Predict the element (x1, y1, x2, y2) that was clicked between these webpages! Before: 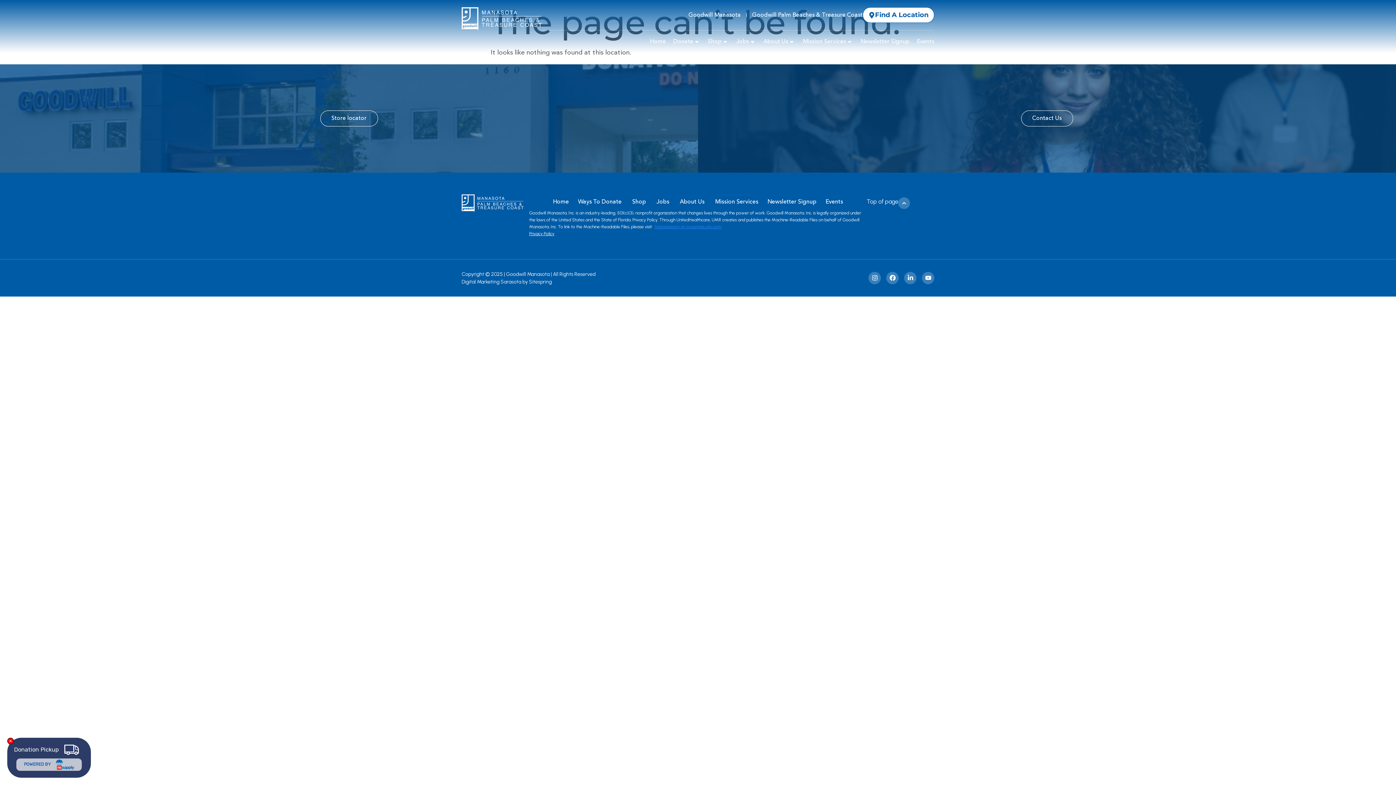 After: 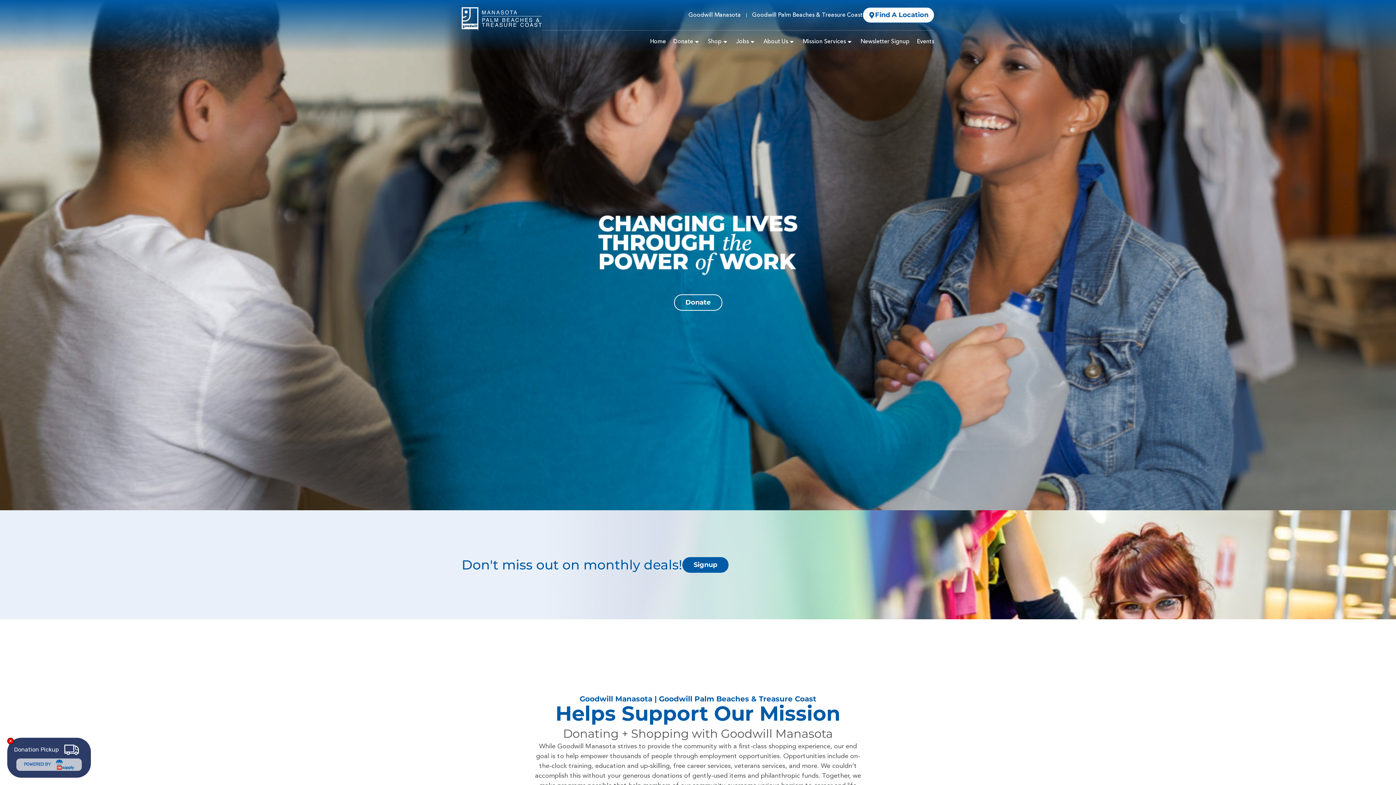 Action: bbox: (553, 194, 569, 209) label: Home